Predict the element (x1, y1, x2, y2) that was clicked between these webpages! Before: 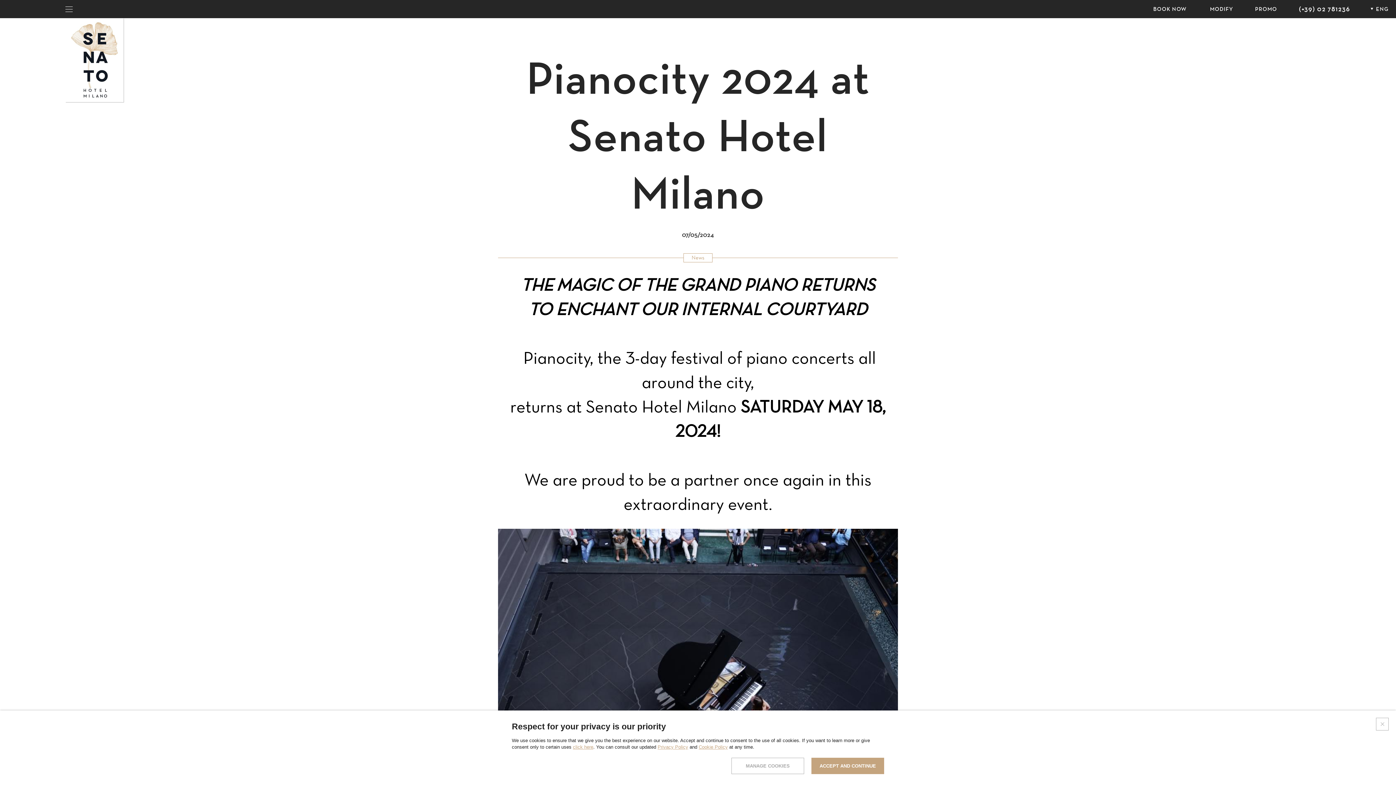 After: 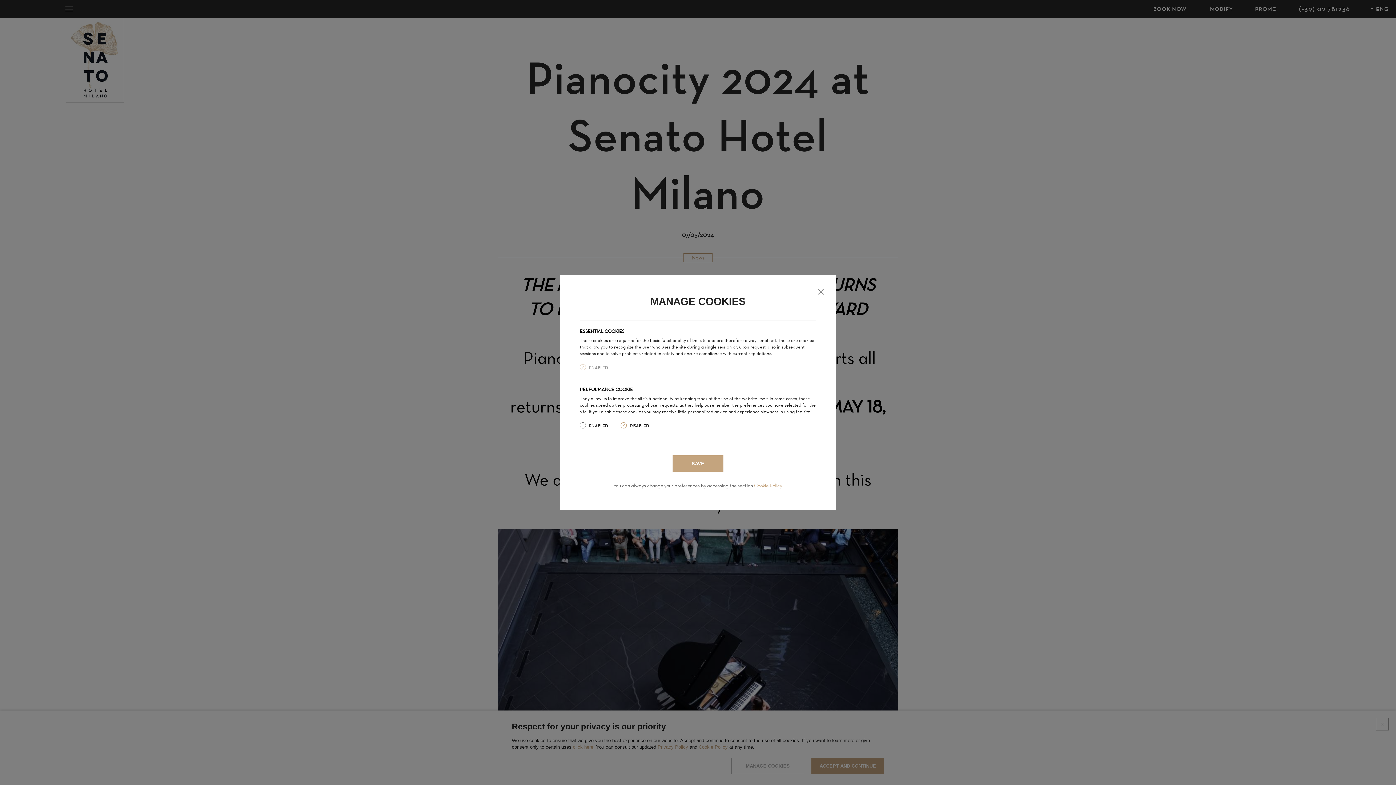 Action: label: click here bbox: (573, 744, 593, 750)